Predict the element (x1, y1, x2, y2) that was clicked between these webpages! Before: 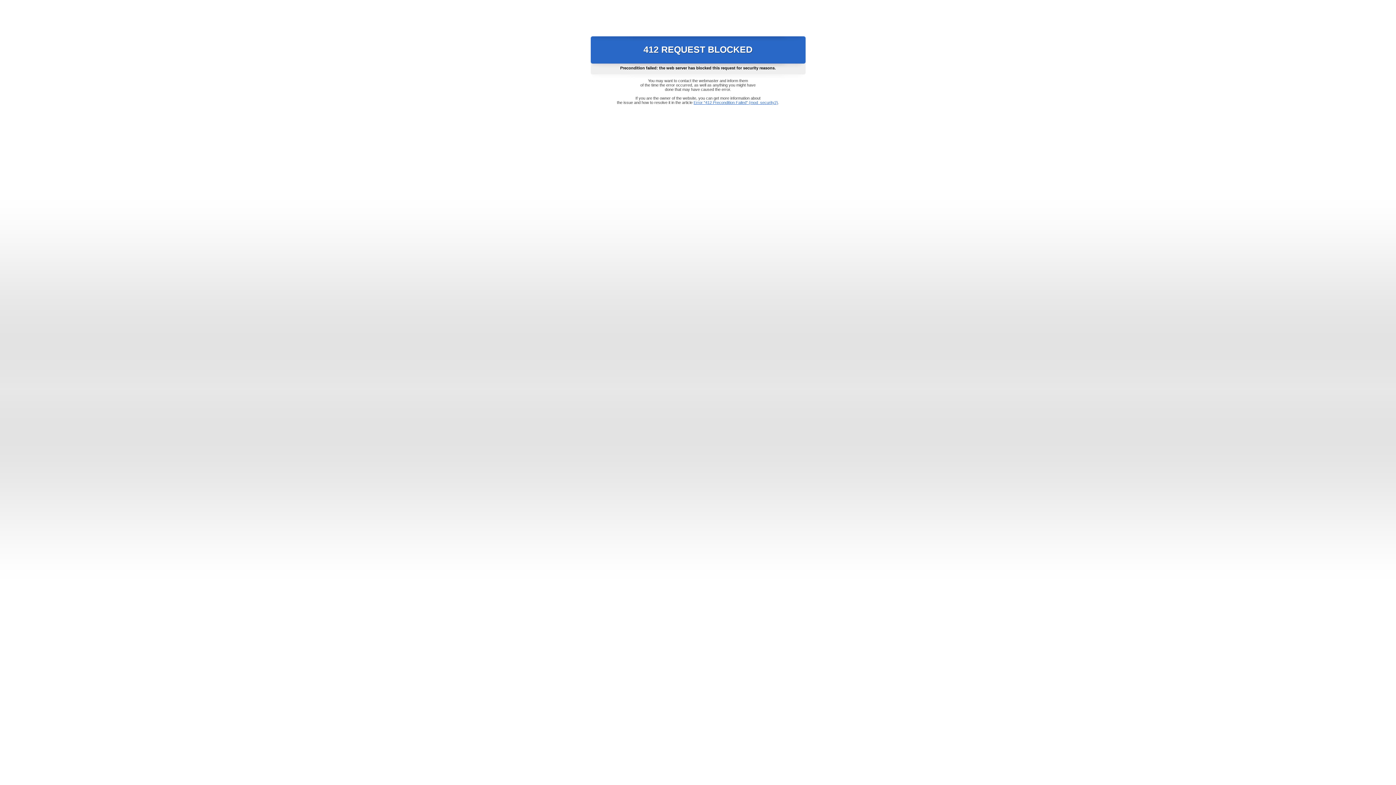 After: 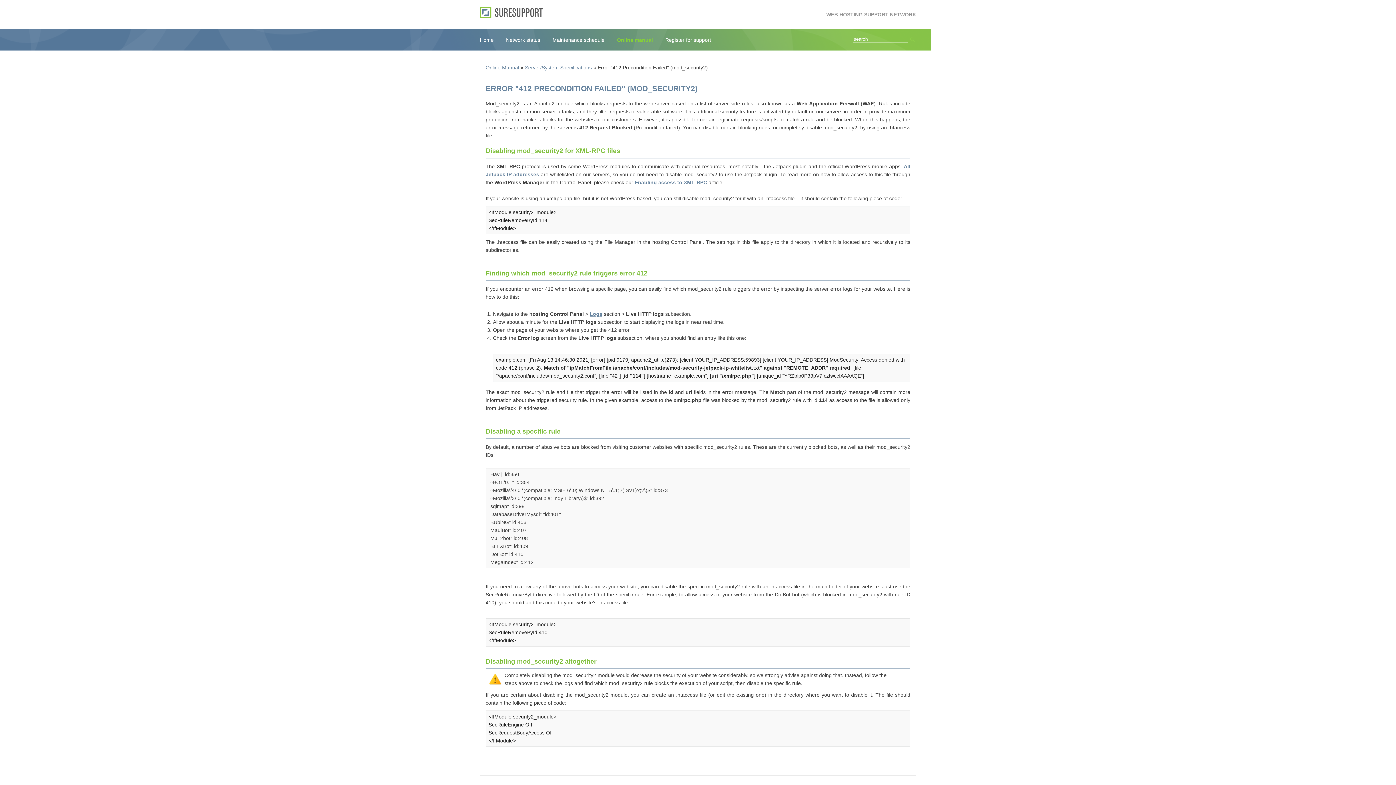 Action: bbox: (693, 100, 778, 104) label: Error "412 Precondition Failed" (mod_security2)